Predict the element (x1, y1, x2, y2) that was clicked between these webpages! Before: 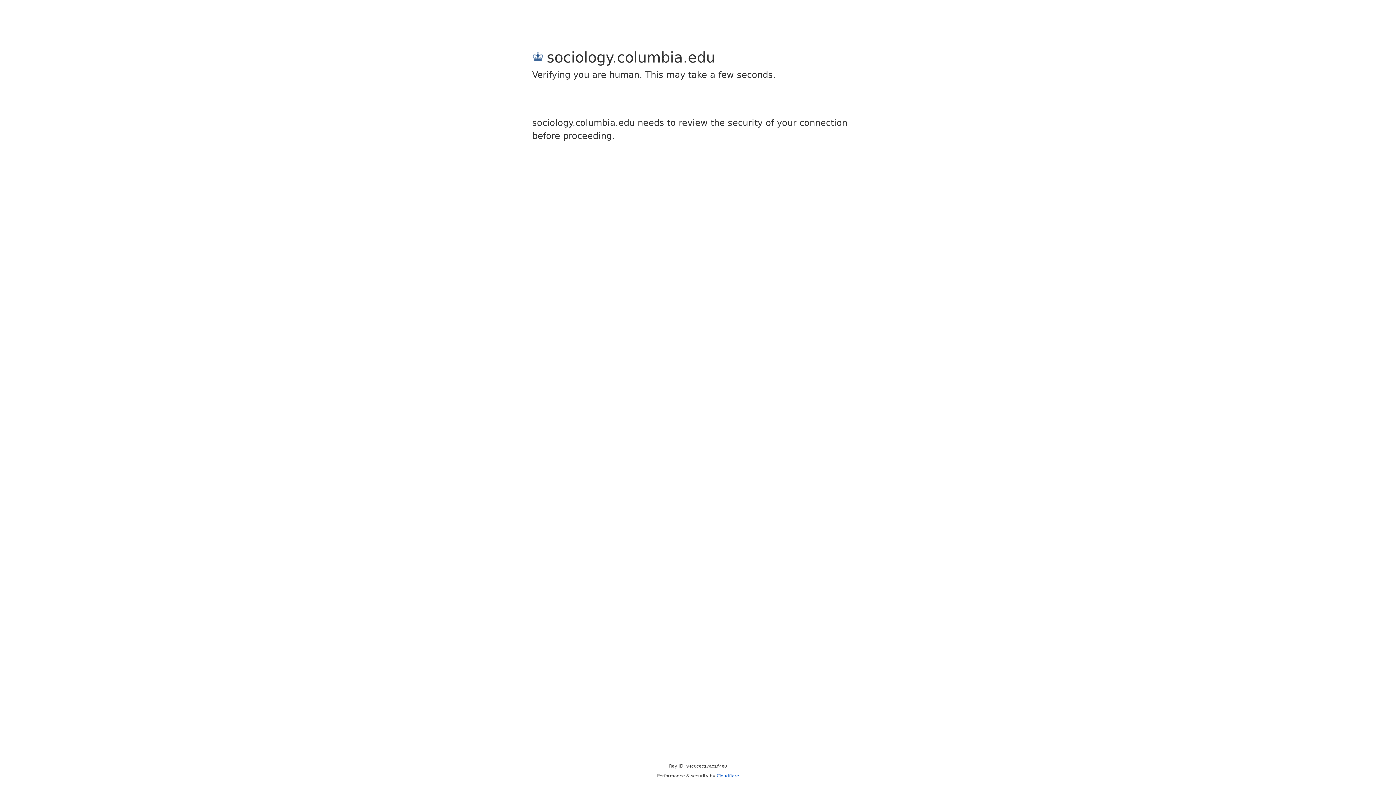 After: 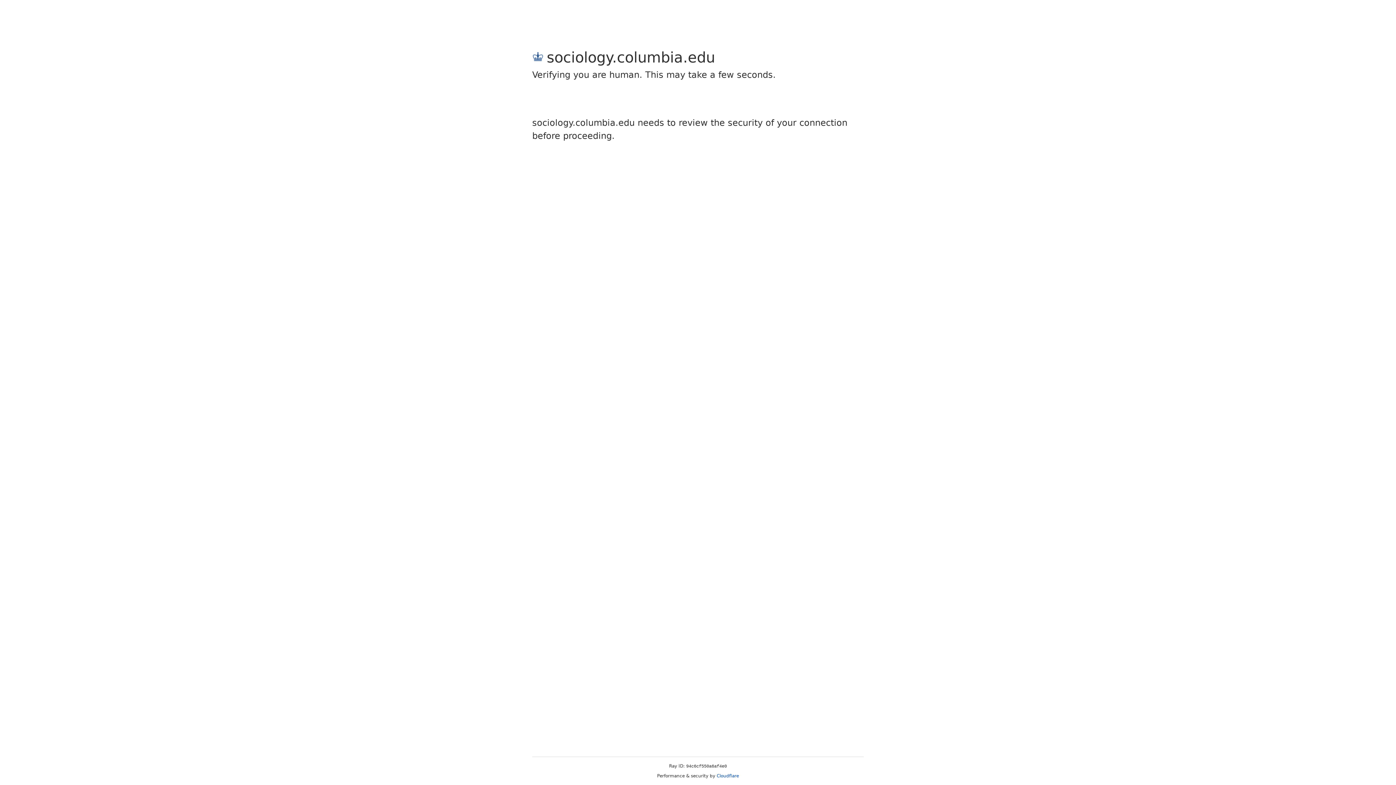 Action: bbox: (716, 773, 739, 778) label: Cloudflare